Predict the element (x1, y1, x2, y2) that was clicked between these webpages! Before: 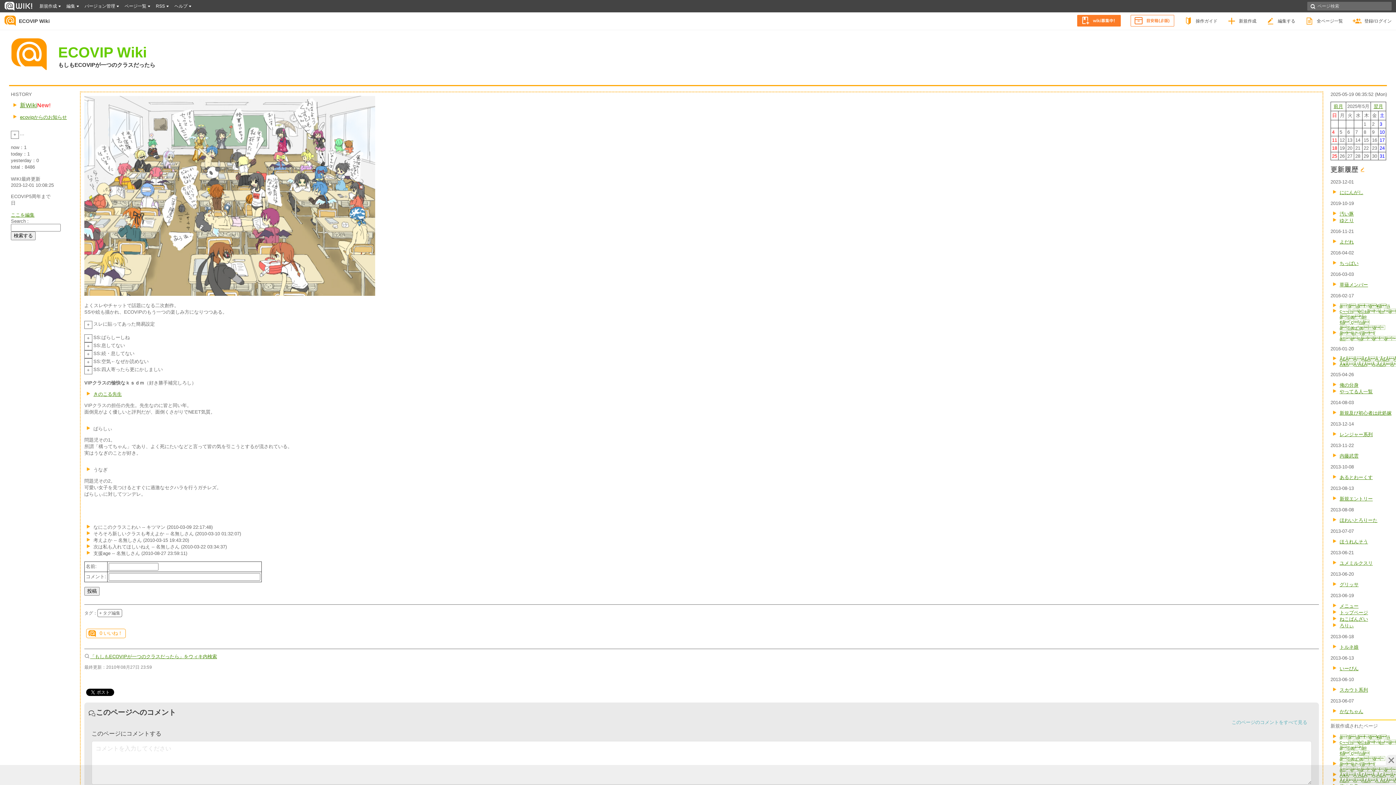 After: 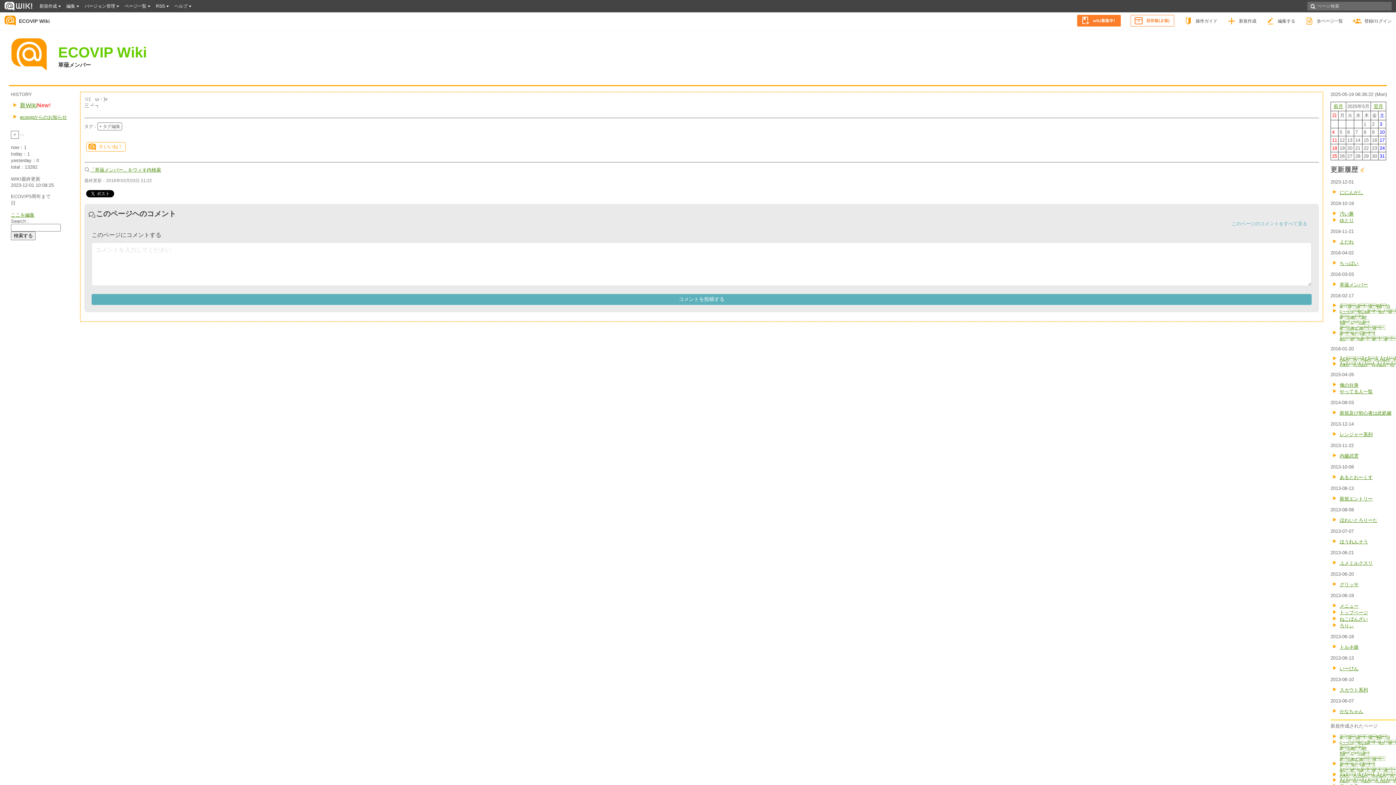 Action: label: 草薙メンバー bbox: (1340, 282, 1368, 287)